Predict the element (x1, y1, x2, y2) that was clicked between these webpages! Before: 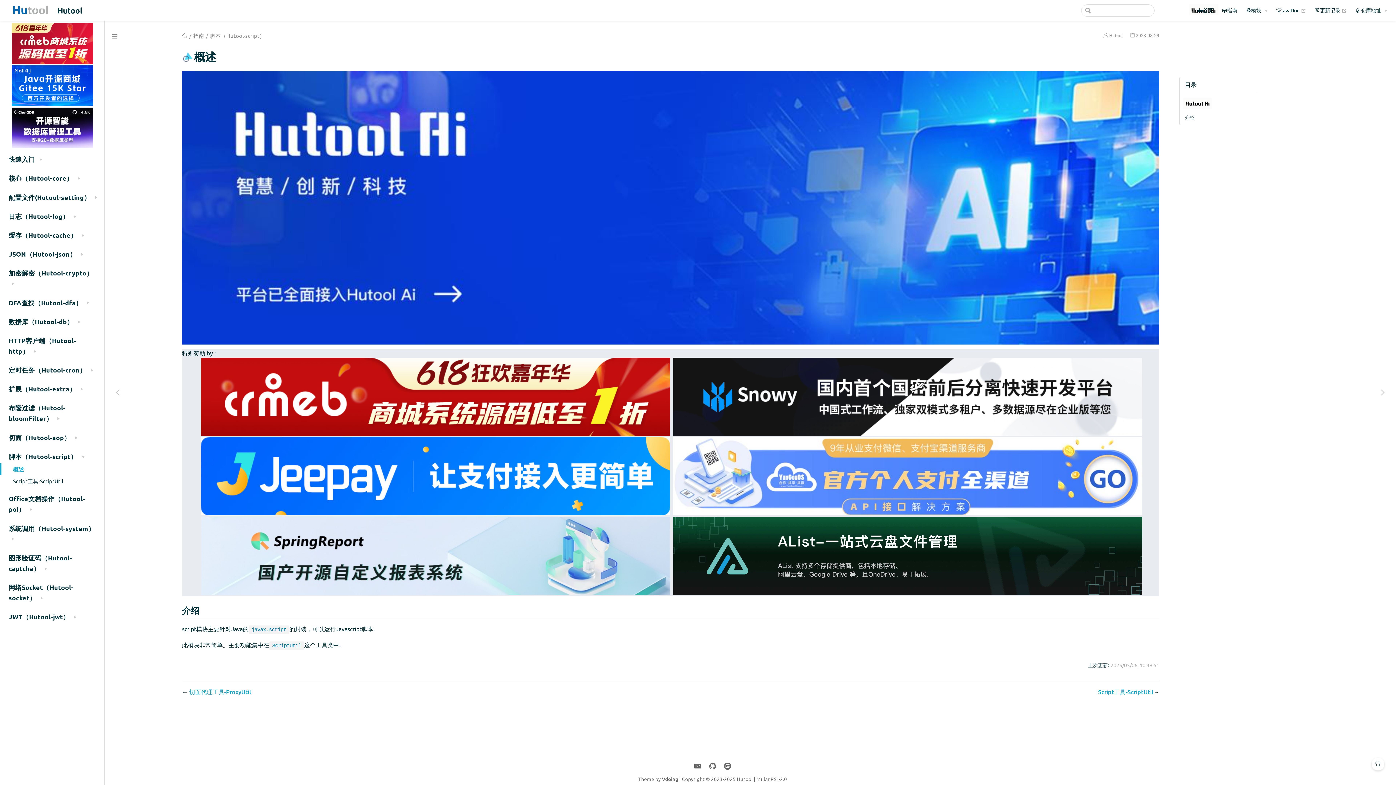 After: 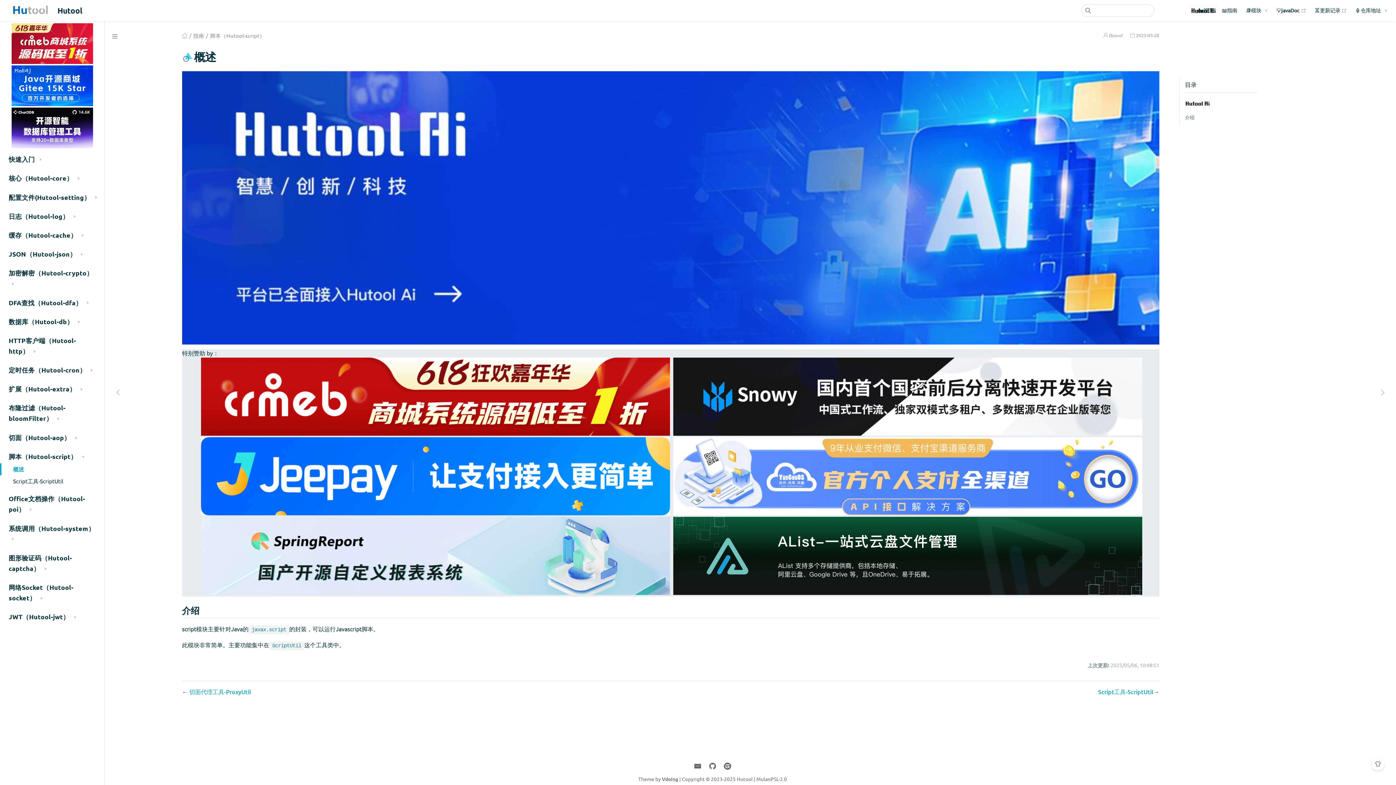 Action: bbox: (1160, 6, 1189, 17) label: (opens new window)